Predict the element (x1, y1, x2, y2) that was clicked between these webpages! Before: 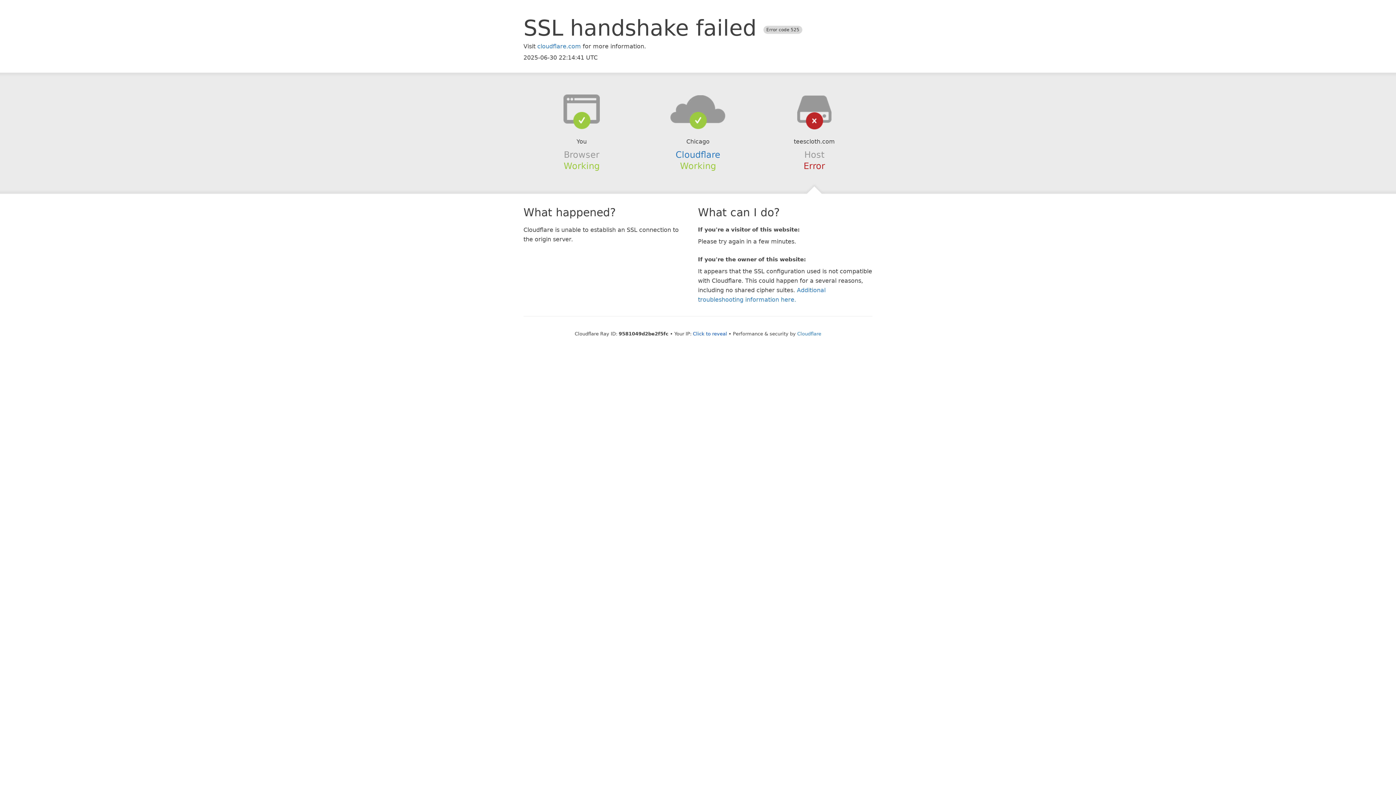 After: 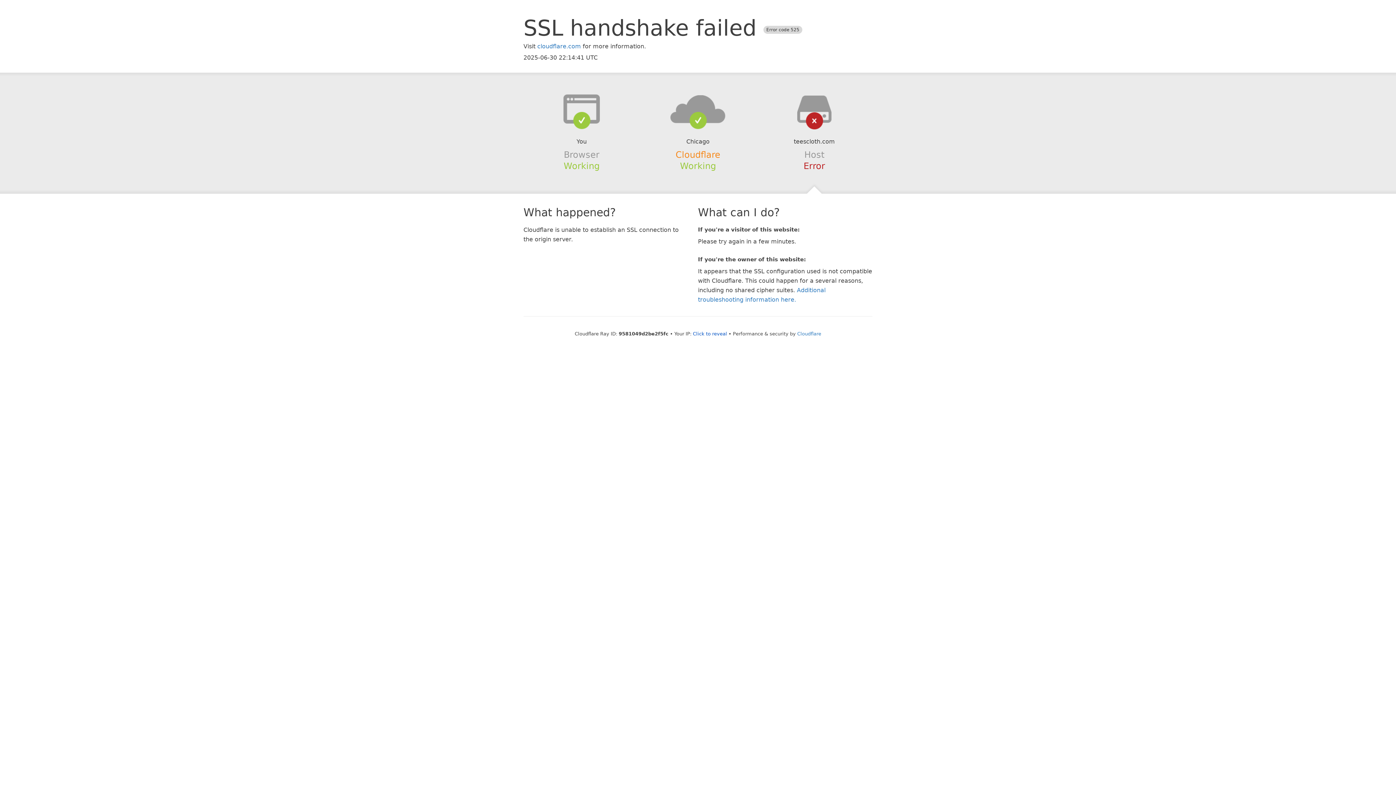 Action: bbox: (675, 149, 720, 159) label: Cloudflare